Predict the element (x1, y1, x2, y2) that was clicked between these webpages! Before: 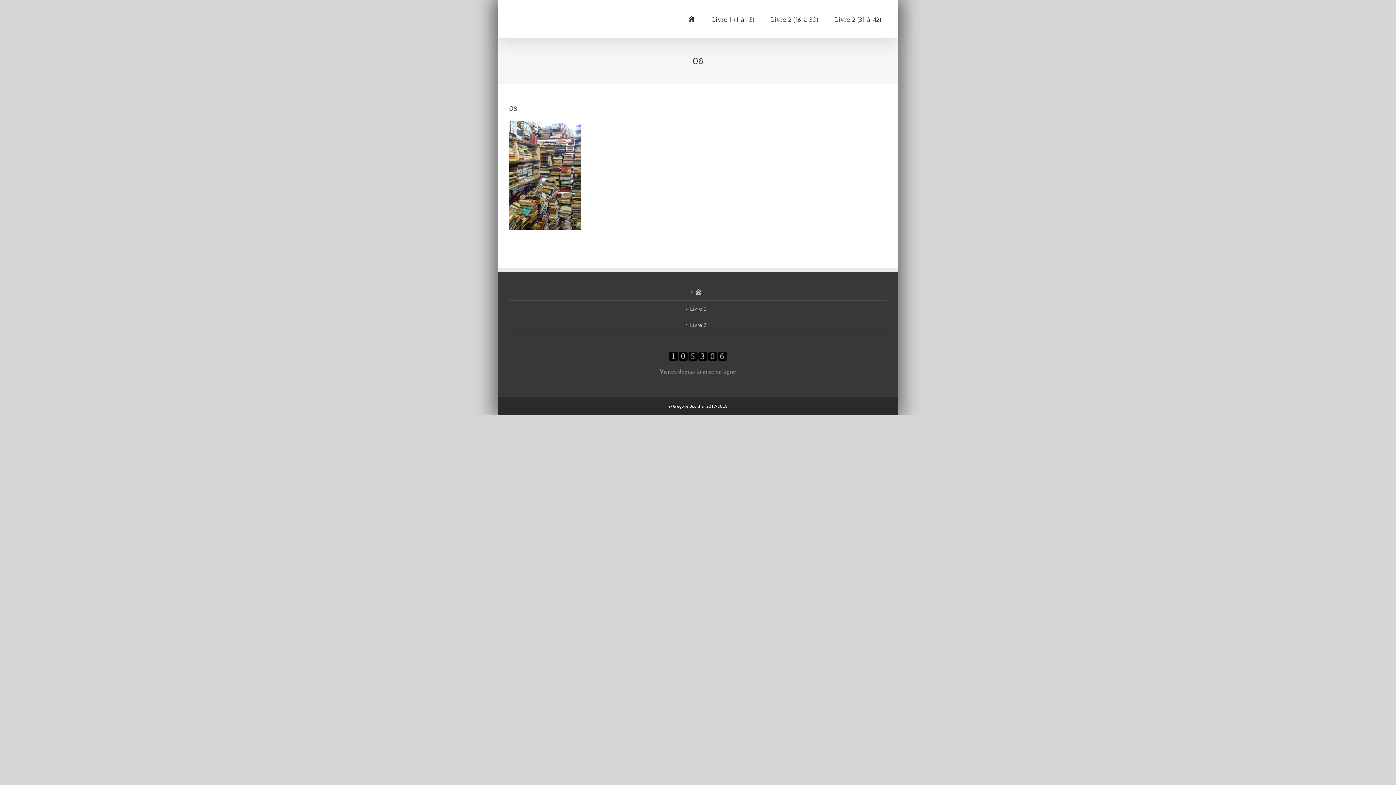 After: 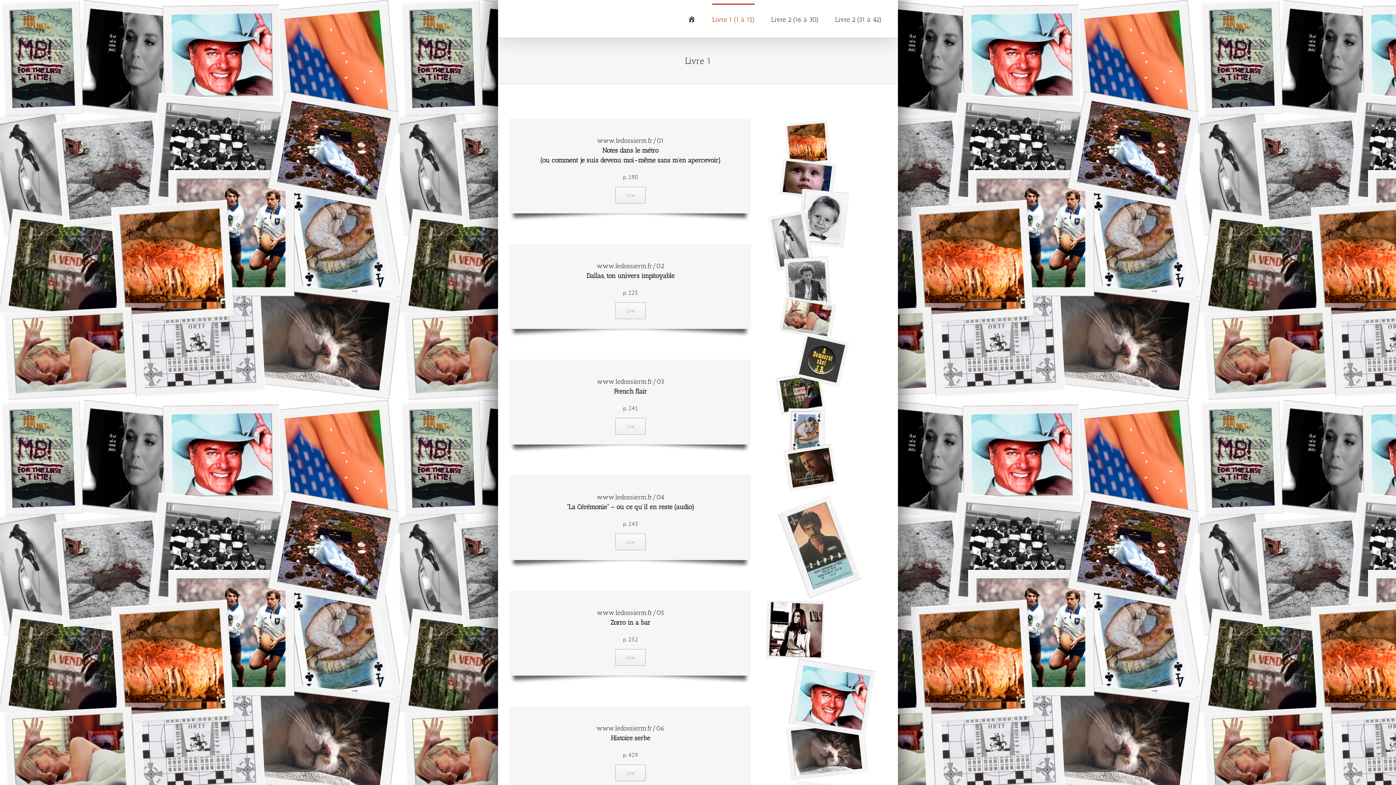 Action: bbox: (513, 304, 883, 313) label: Livre 1